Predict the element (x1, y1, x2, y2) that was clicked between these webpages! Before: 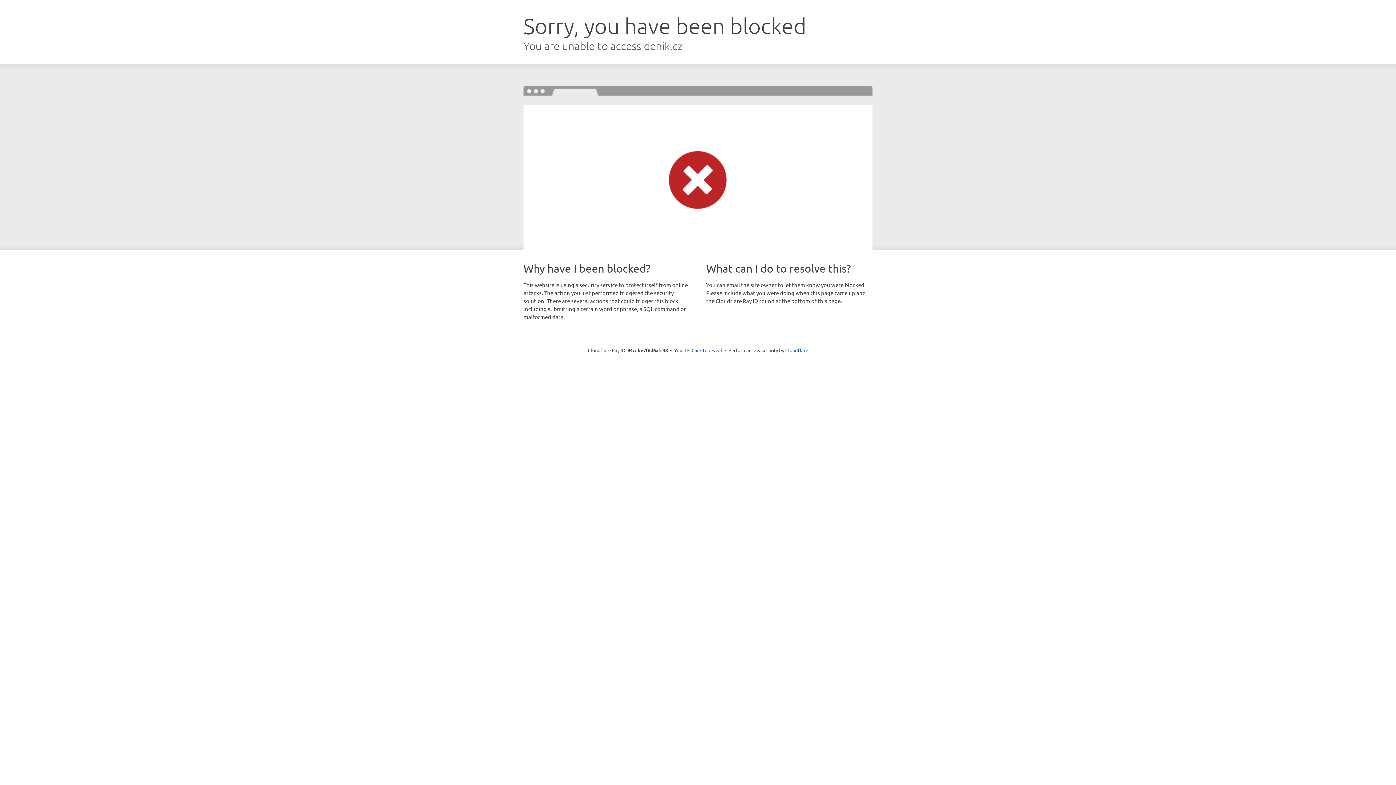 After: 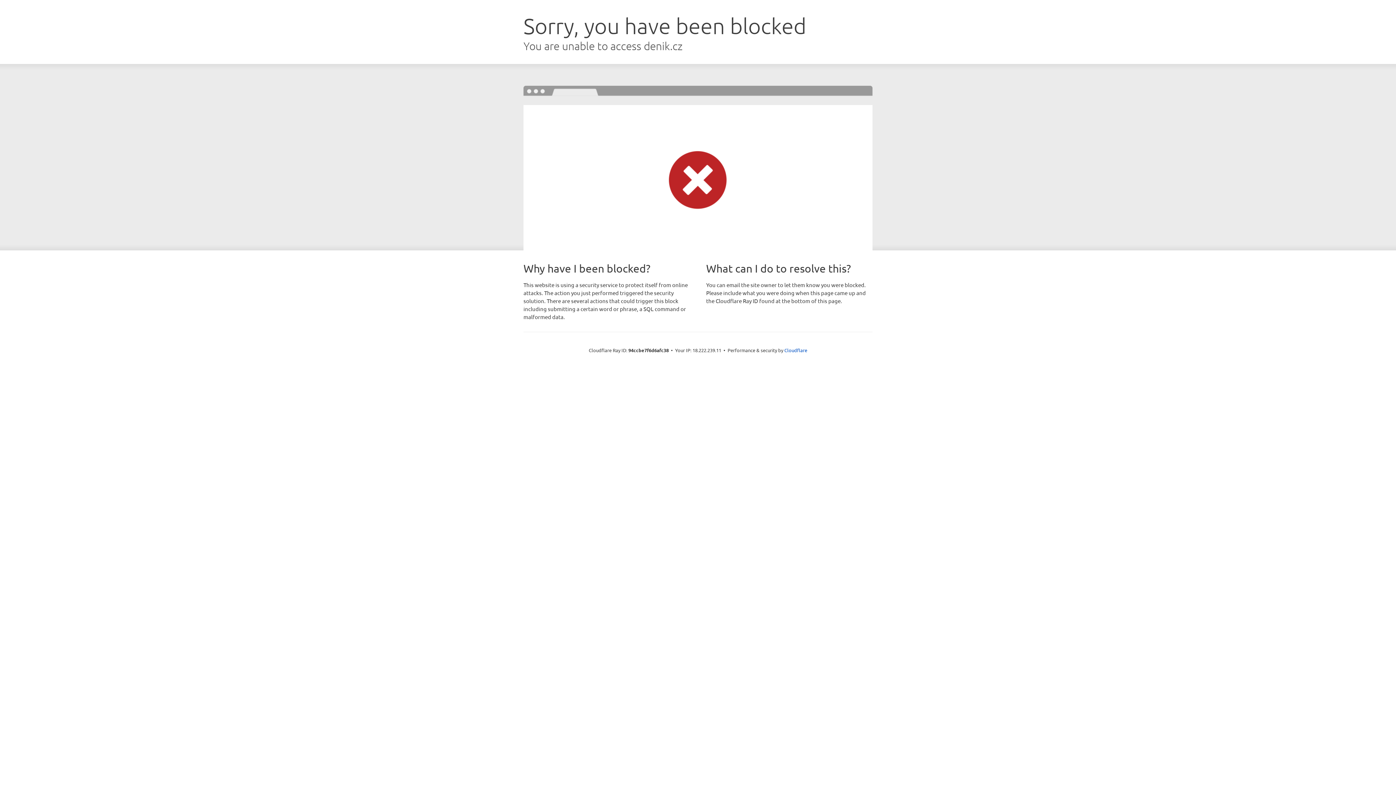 Action: label: Click to reveal bbox: (691, 346, 722, 353)